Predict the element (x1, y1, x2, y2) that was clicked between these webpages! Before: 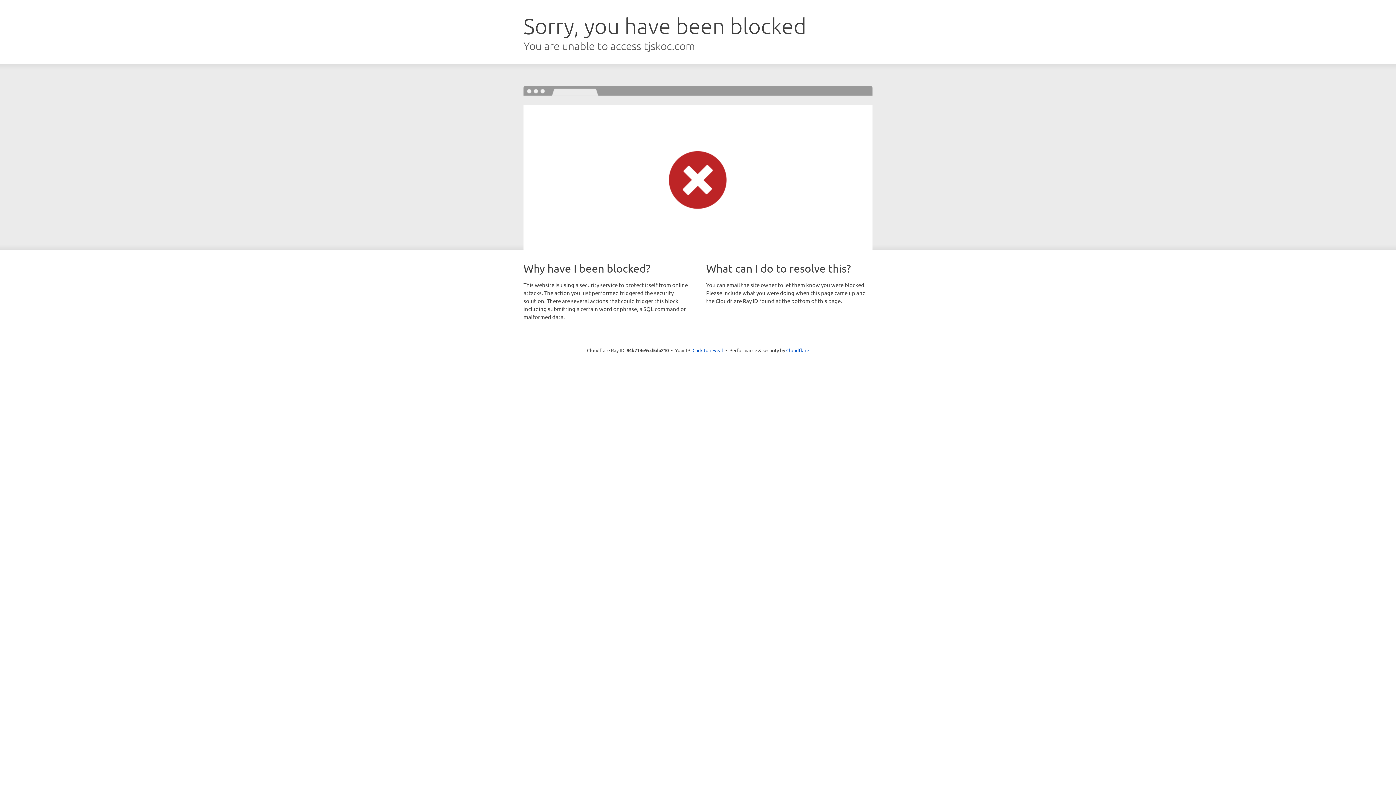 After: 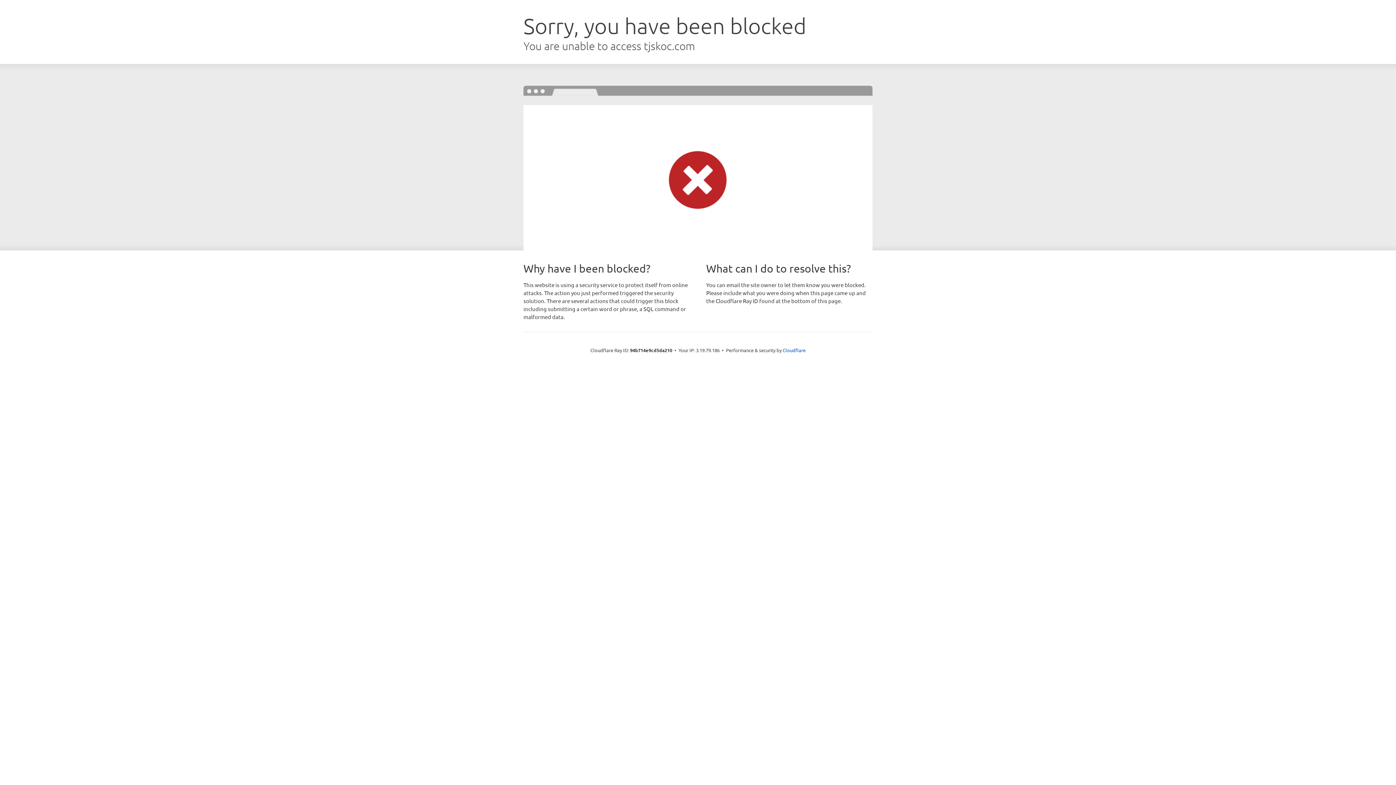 Action: bbox: (692, 346, 723, 353) label: Click to reveal